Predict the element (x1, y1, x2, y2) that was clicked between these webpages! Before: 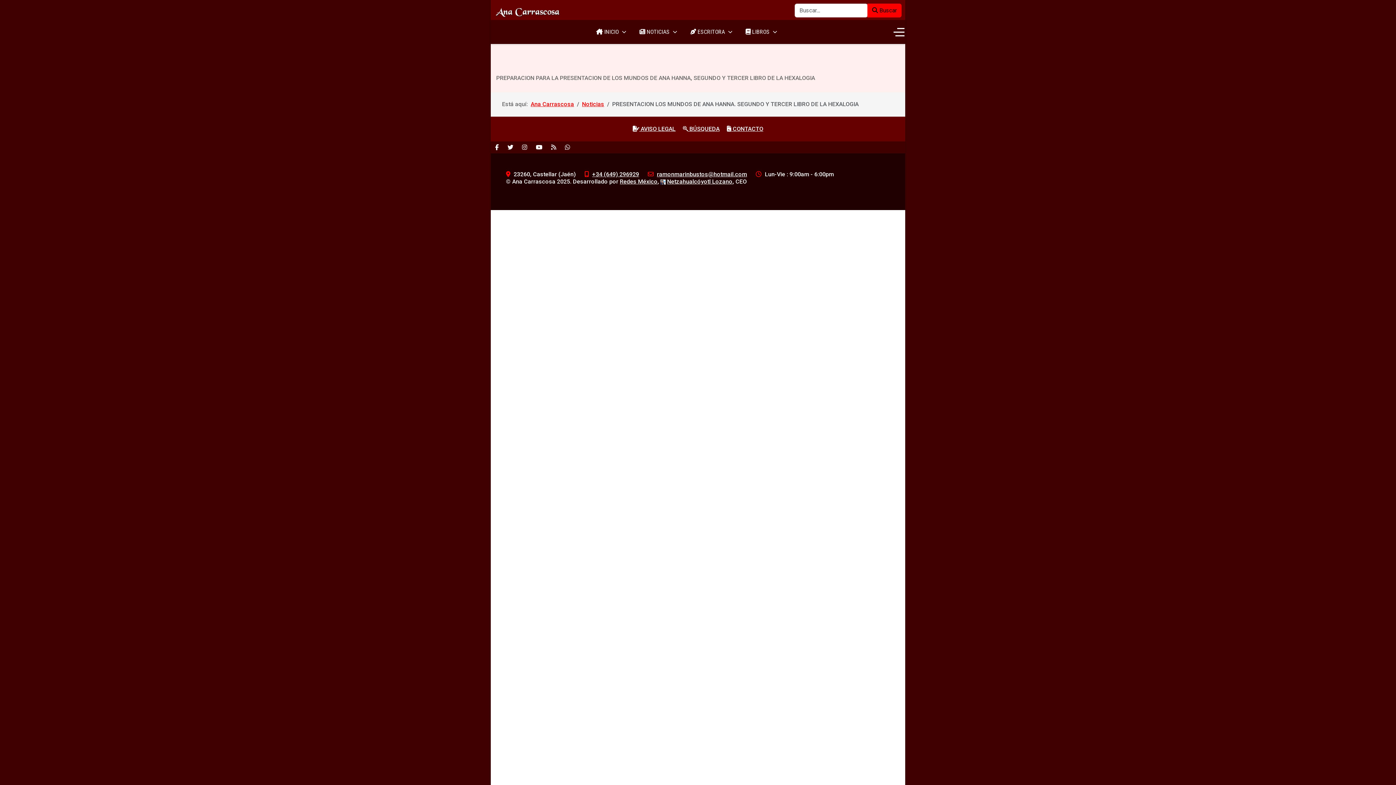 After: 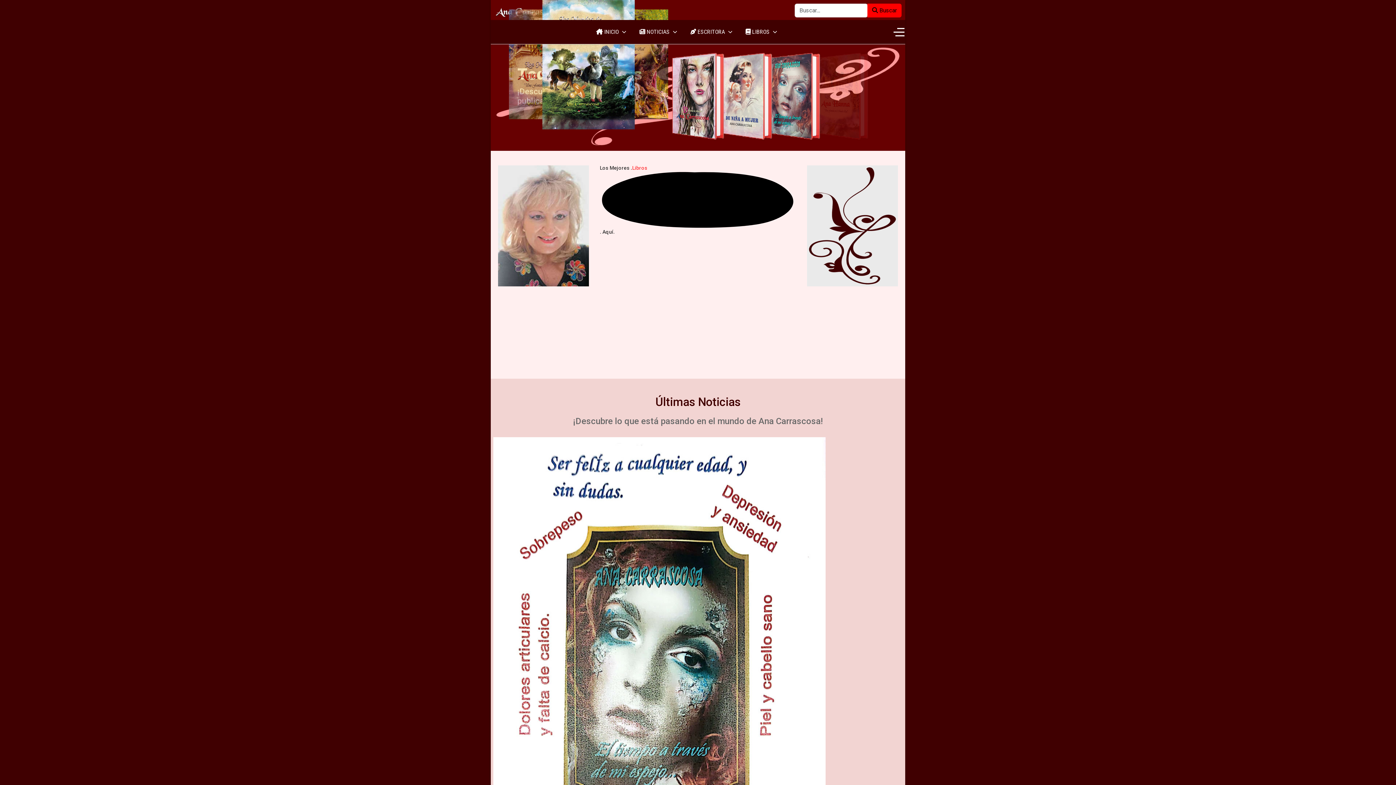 Action: bbox: (494, 7, 561, 14)